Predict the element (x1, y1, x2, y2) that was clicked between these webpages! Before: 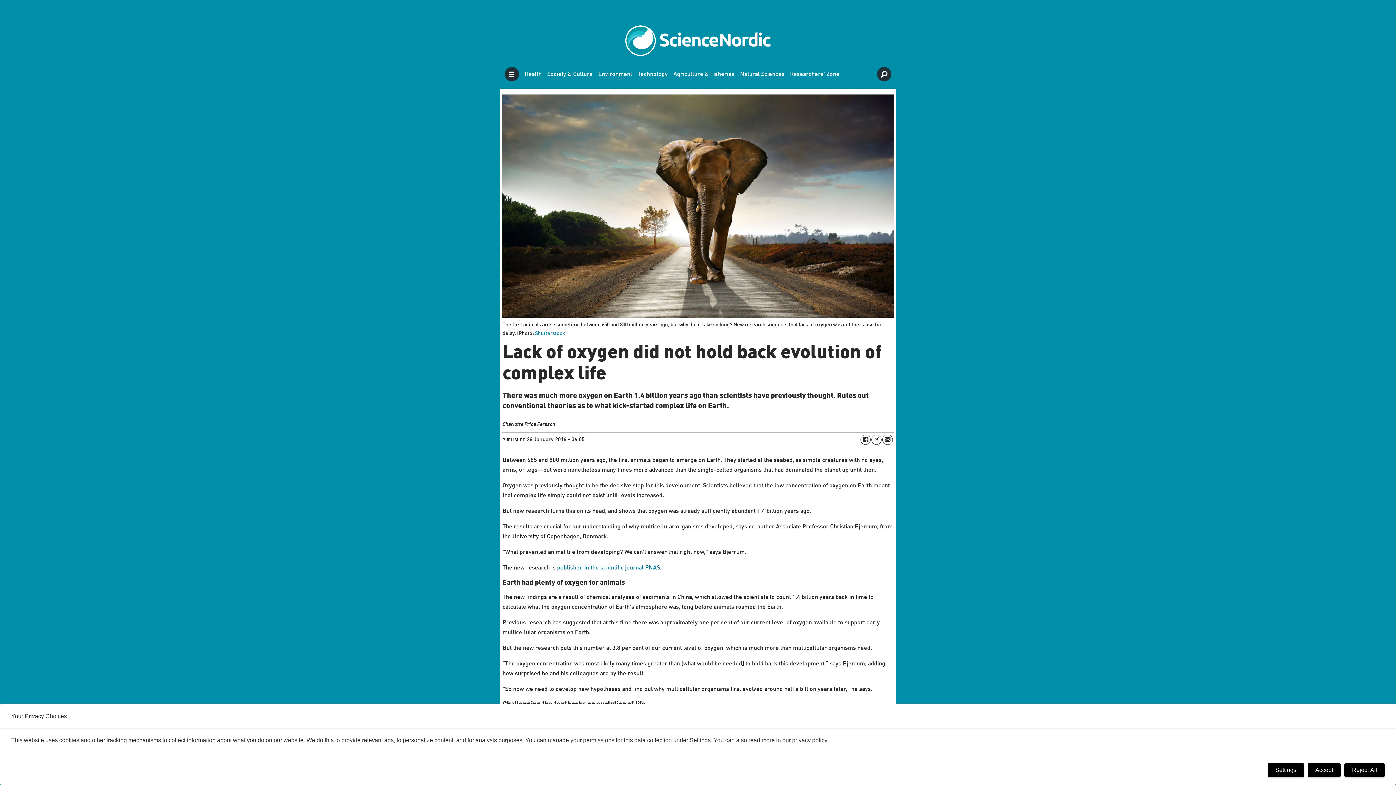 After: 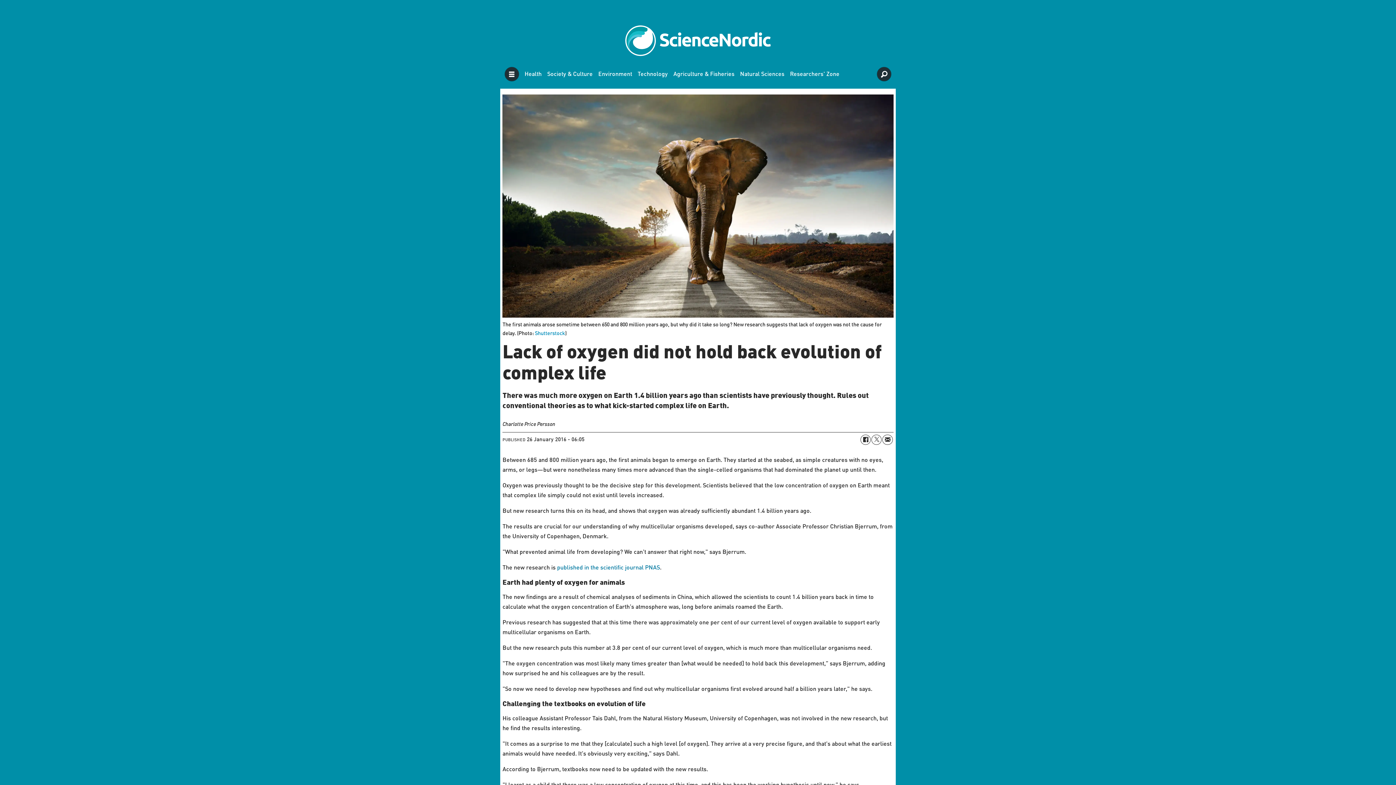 Action: label: Reject All bbox: (1344, 763, 1385, 777)